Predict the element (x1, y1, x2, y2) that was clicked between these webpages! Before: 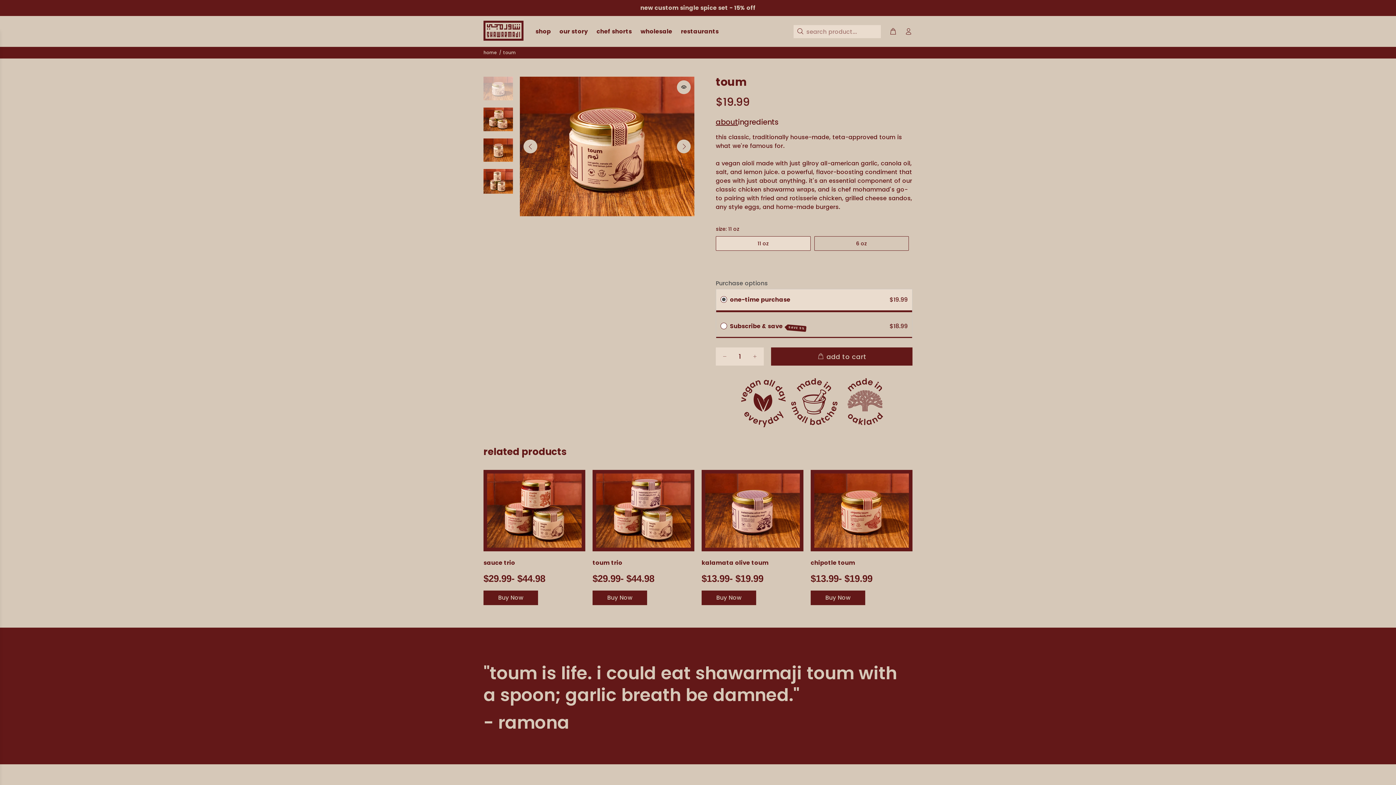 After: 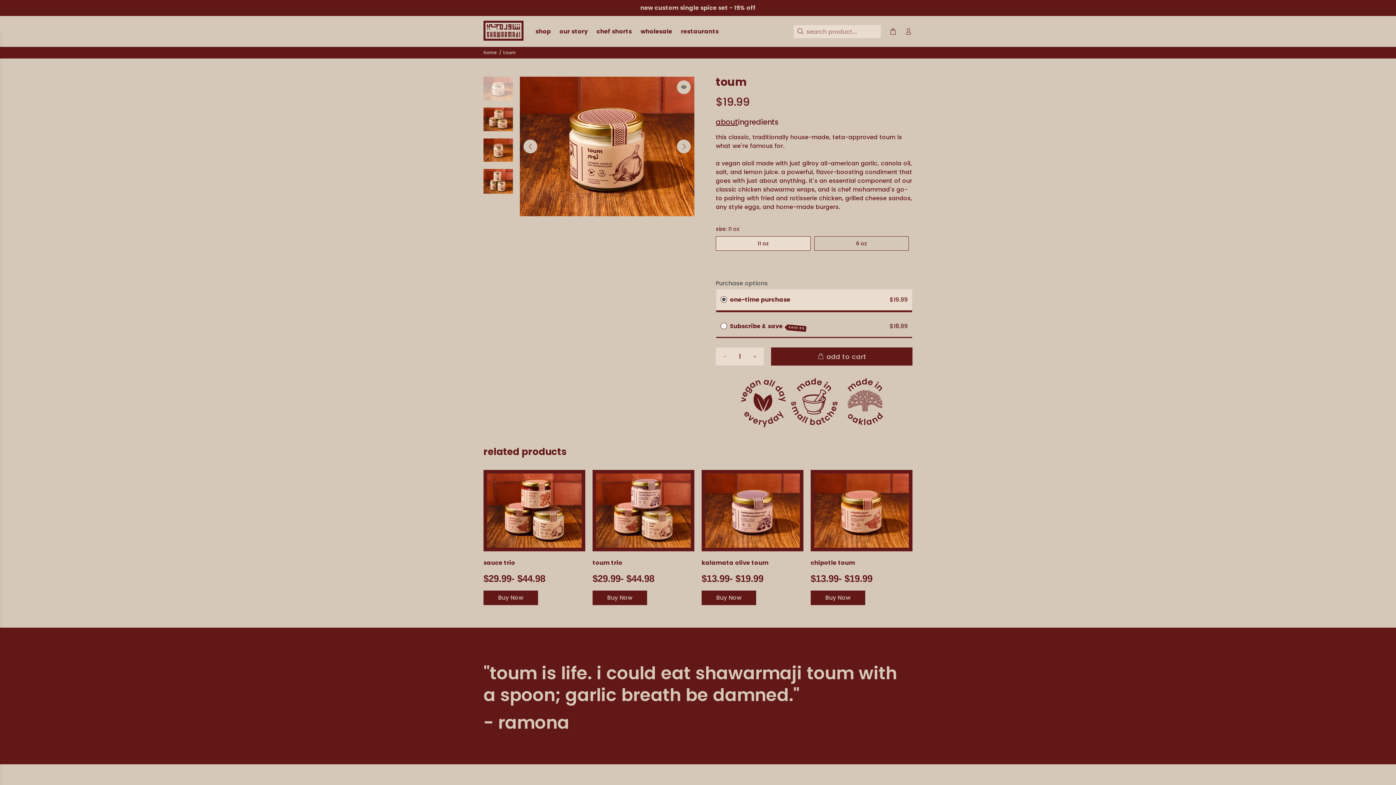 Action: bbox: (483, 76, 513, 100)